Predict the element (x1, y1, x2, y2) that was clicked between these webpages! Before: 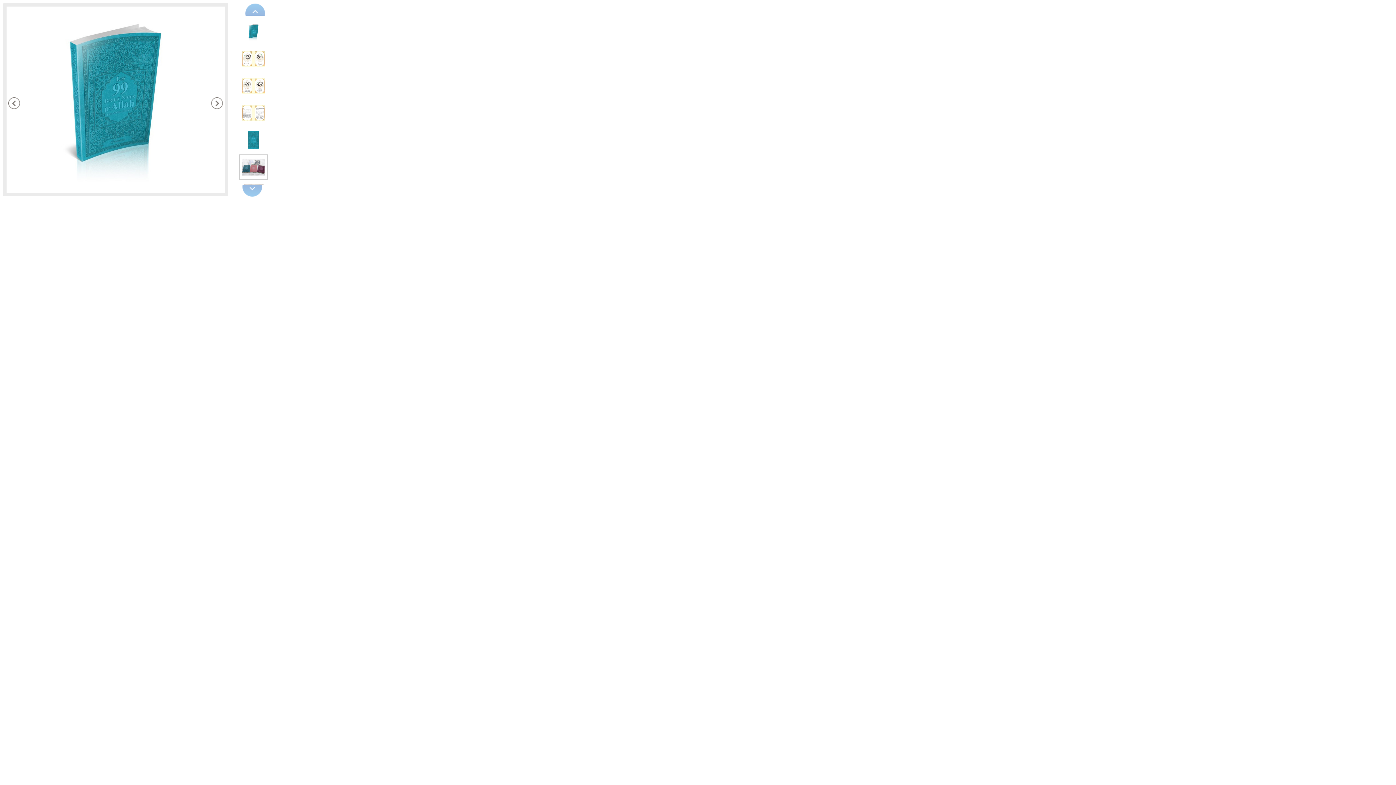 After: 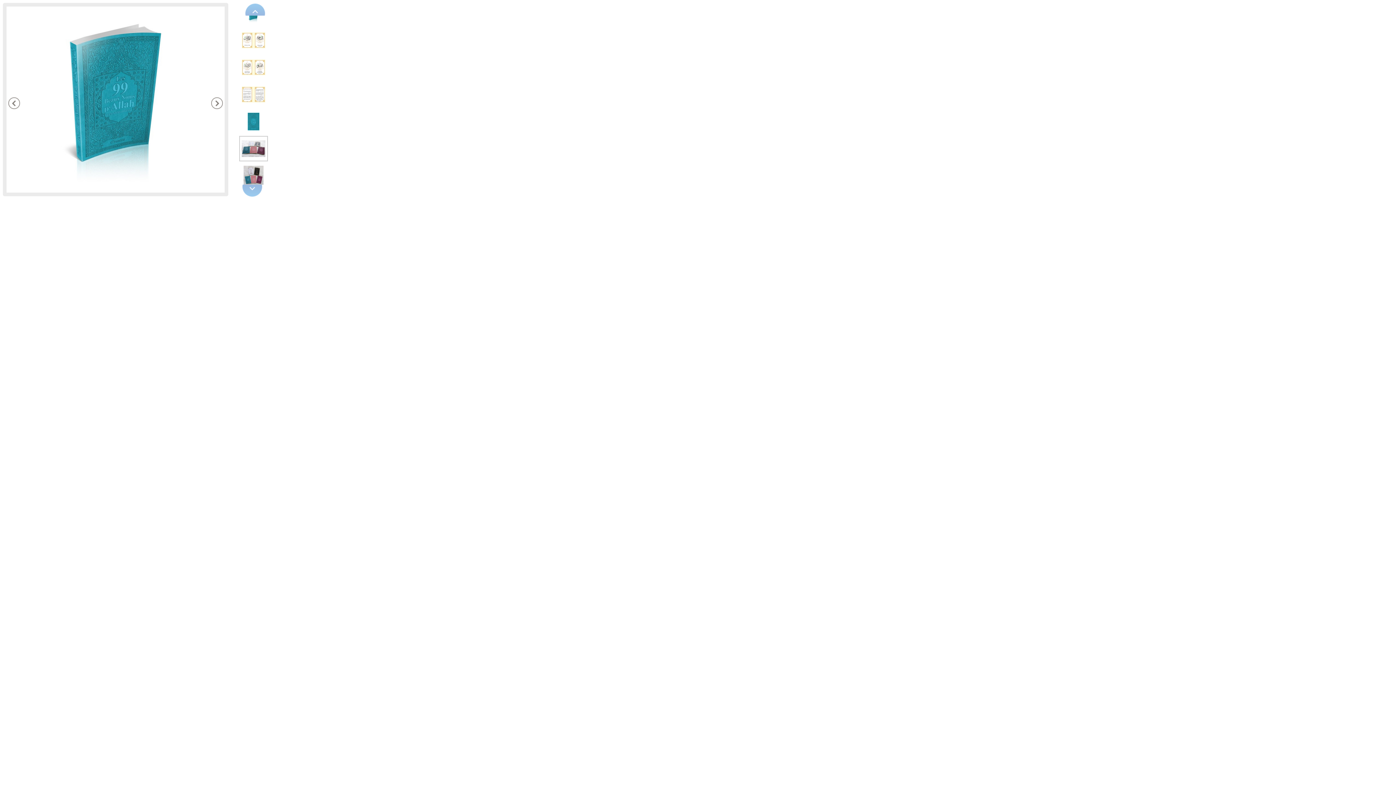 Action: bbox: (241, 183, 262, 197)